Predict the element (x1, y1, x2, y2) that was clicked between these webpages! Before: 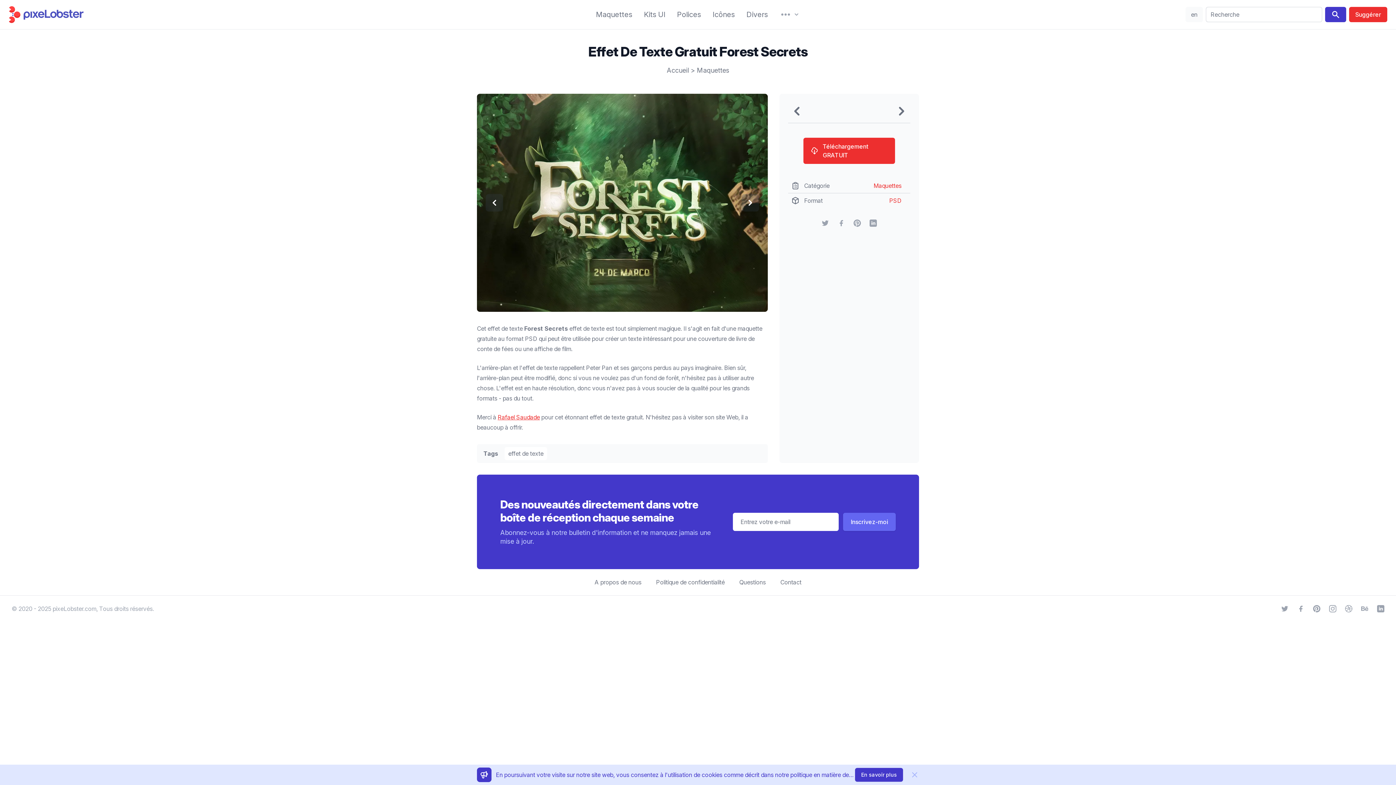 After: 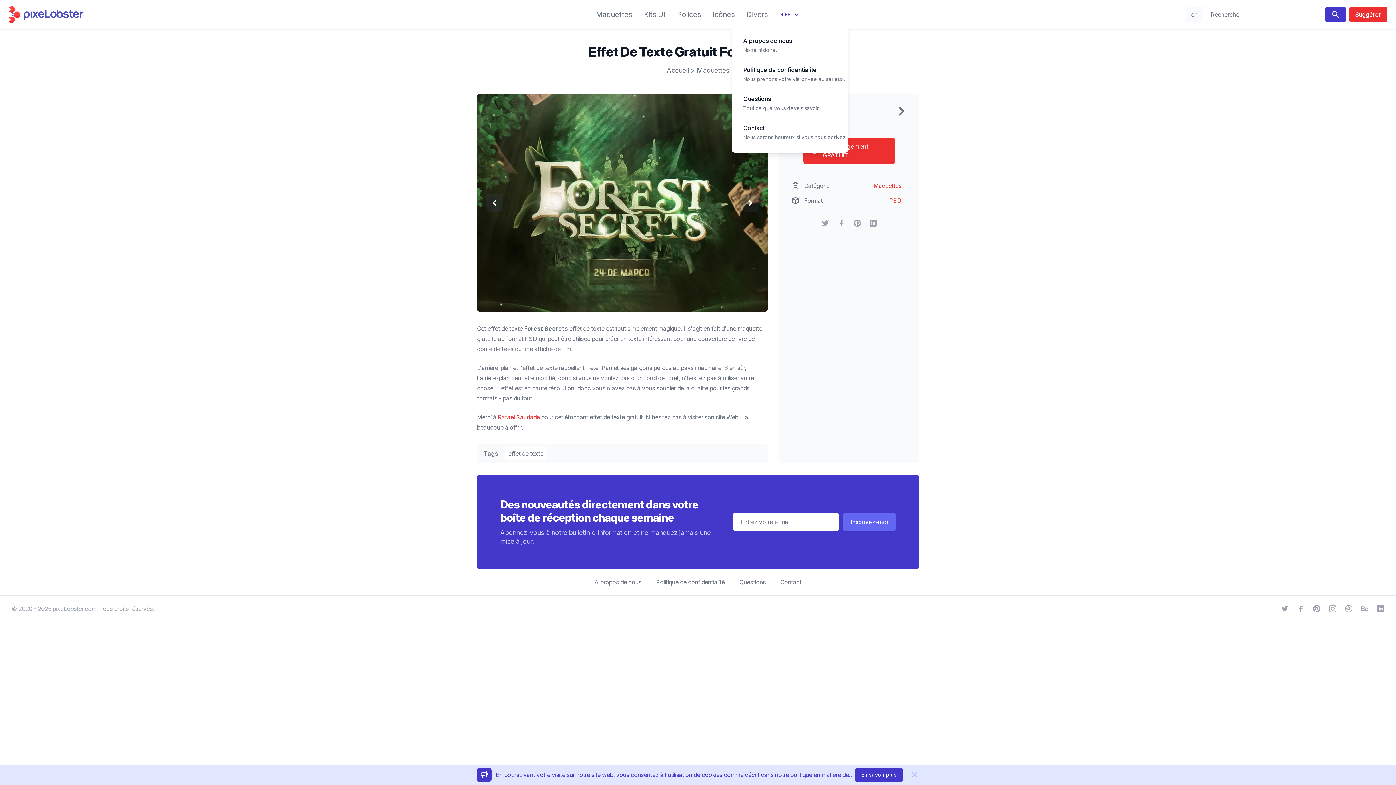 Action: label: More bbox: (779, 10, 800, 18)